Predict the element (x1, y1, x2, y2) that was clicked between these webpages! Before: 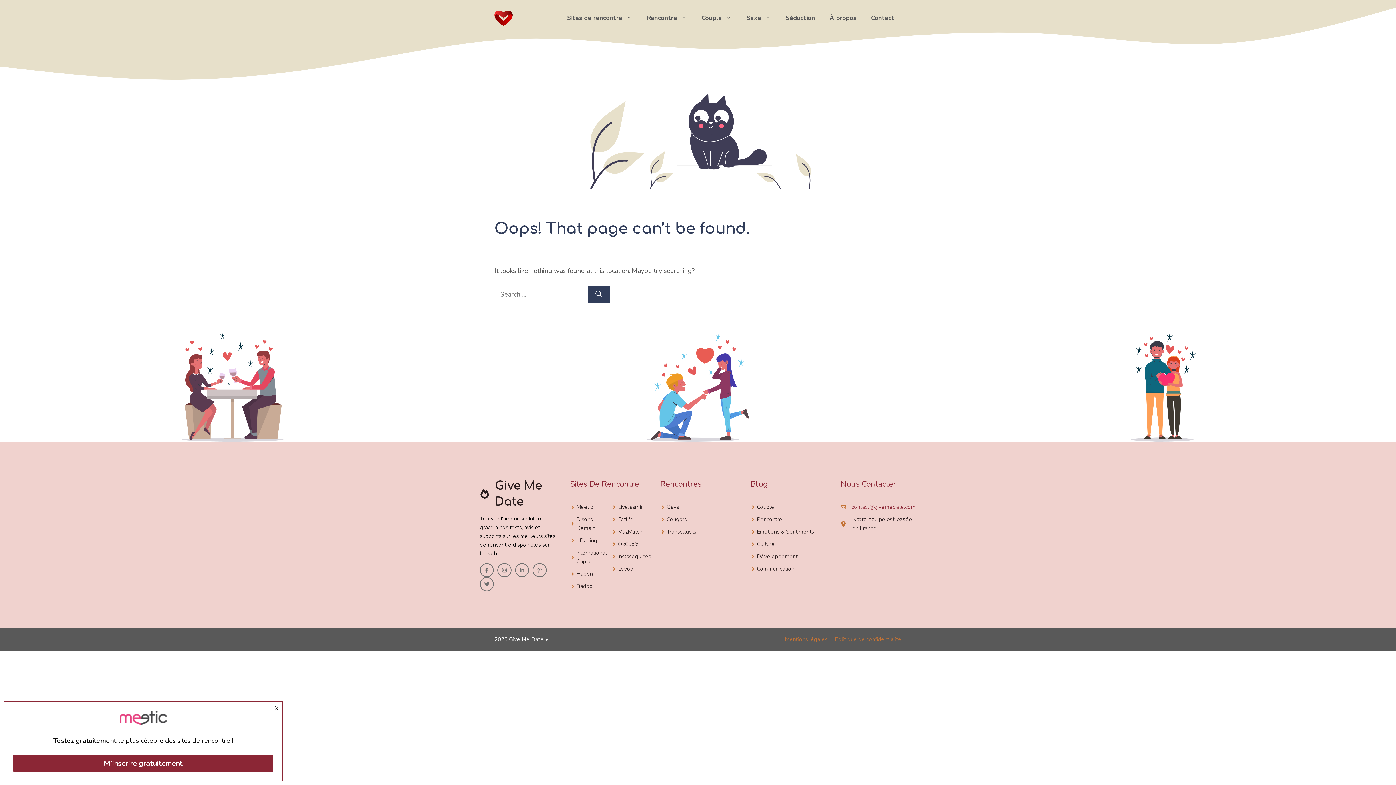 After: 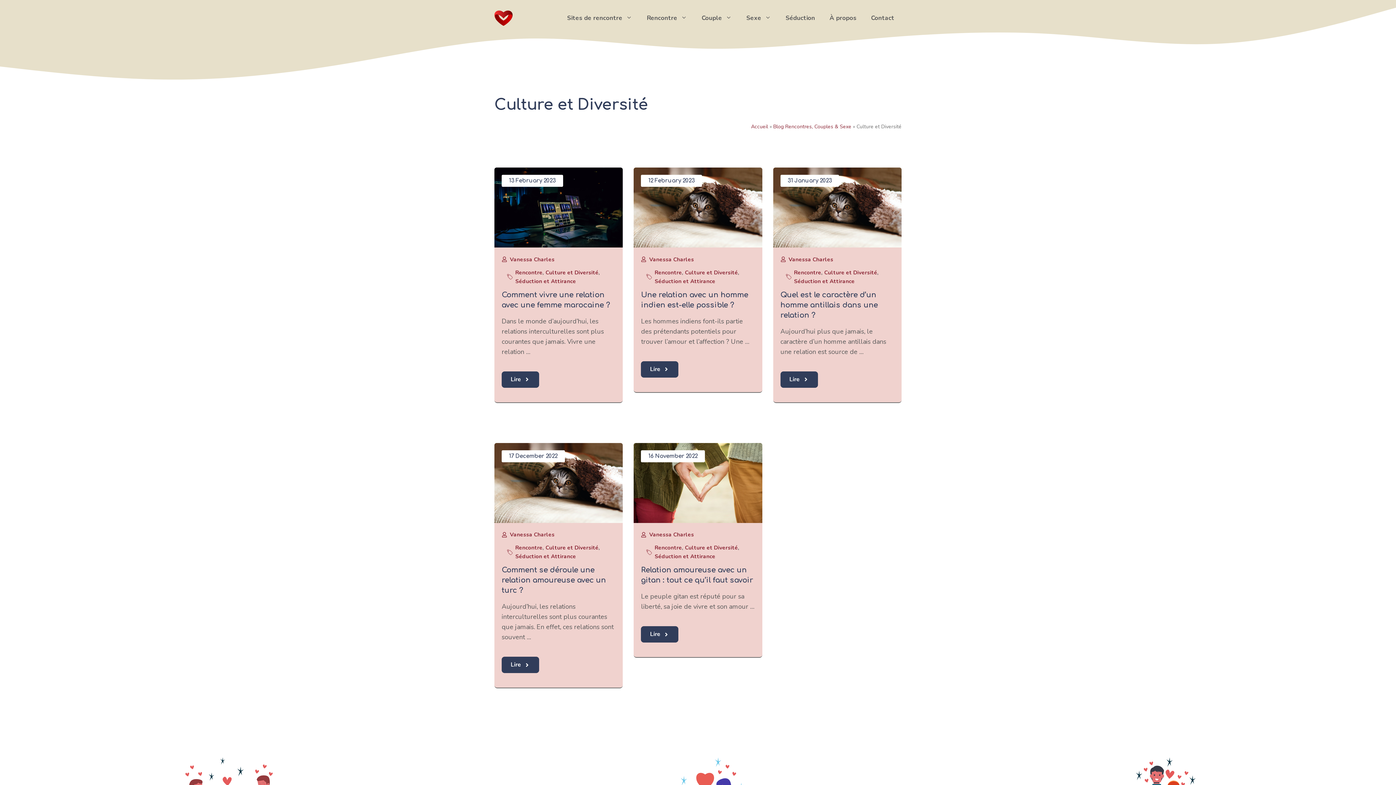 Action: bbox: (757, 540, 774, 548) label: Culture